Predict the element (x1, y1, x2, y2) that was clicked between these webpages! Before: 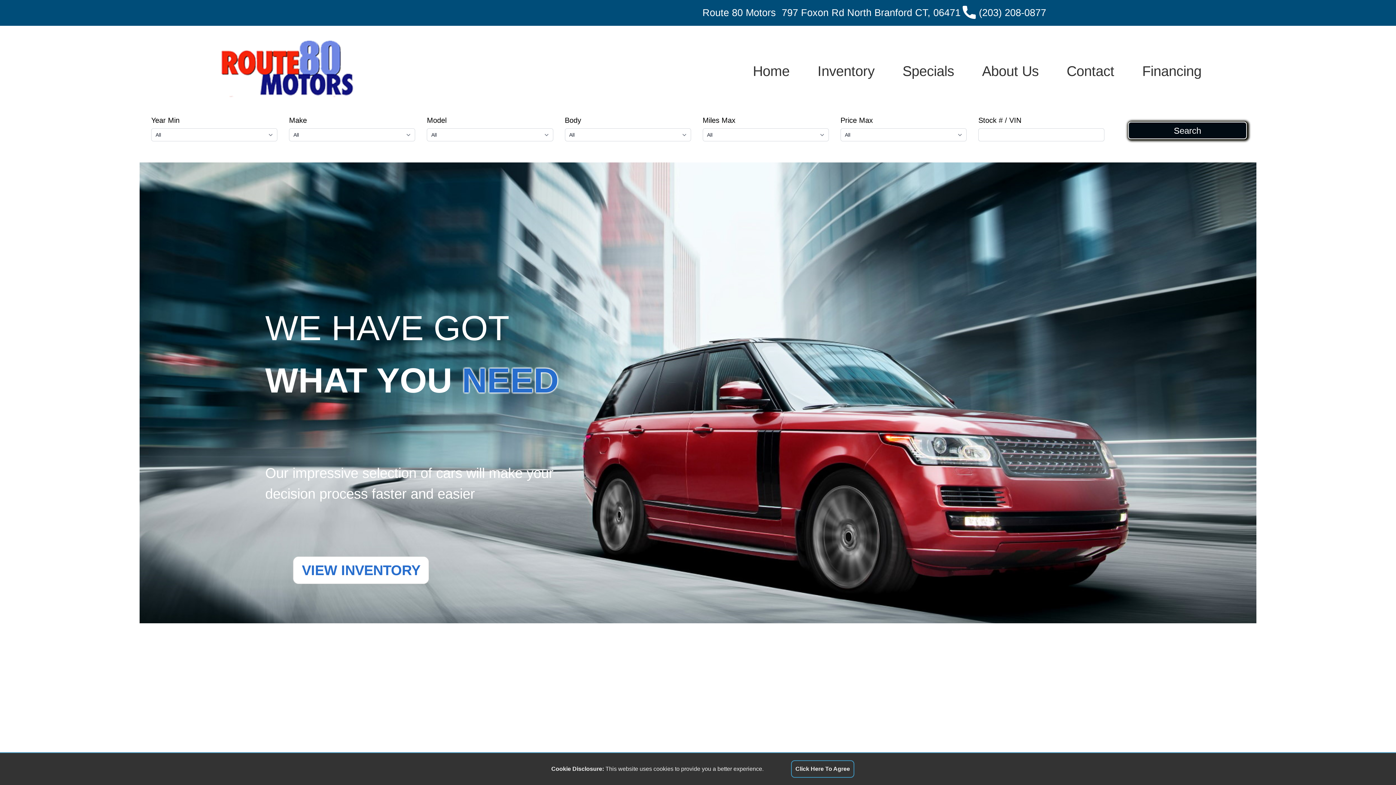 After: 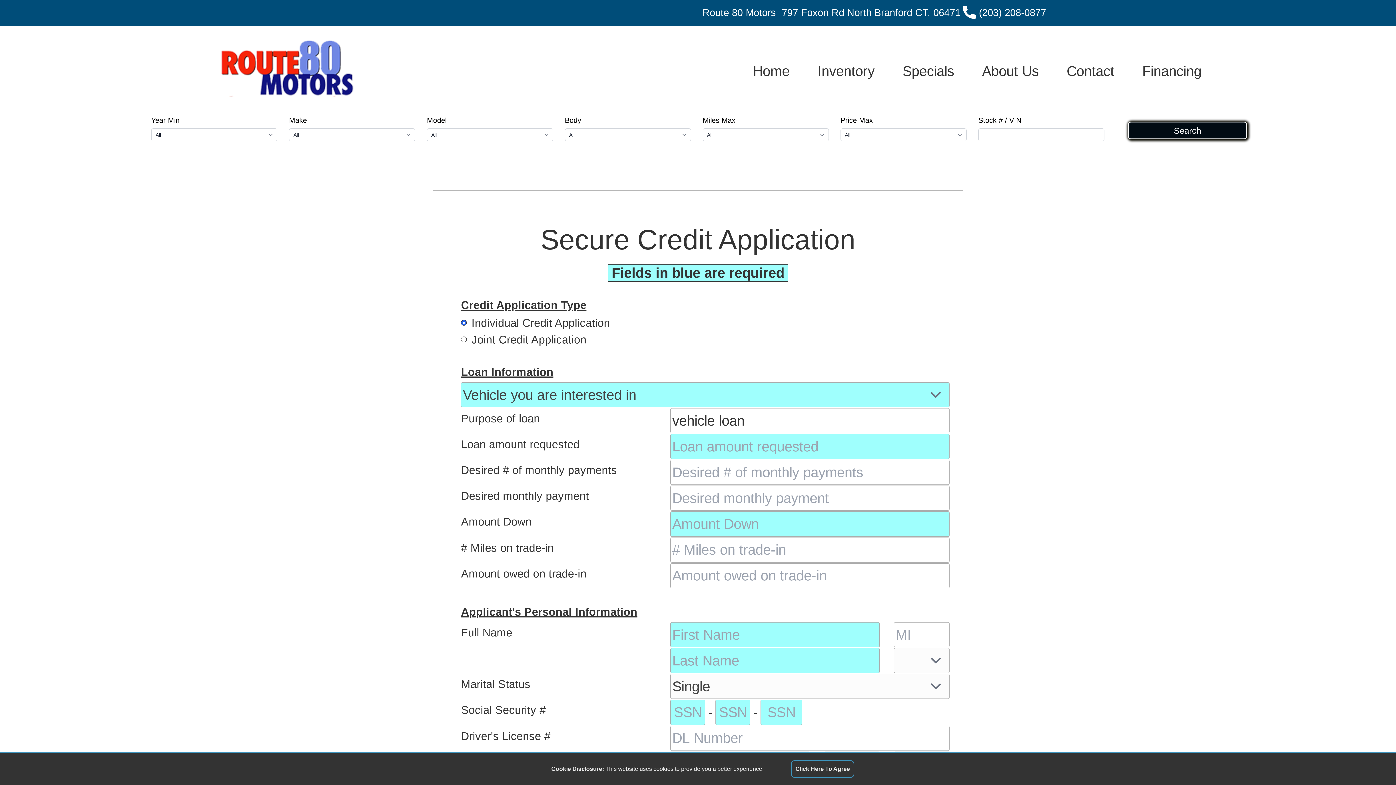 Action: bbox: (1128, 57, 1215, 84) label: Financing